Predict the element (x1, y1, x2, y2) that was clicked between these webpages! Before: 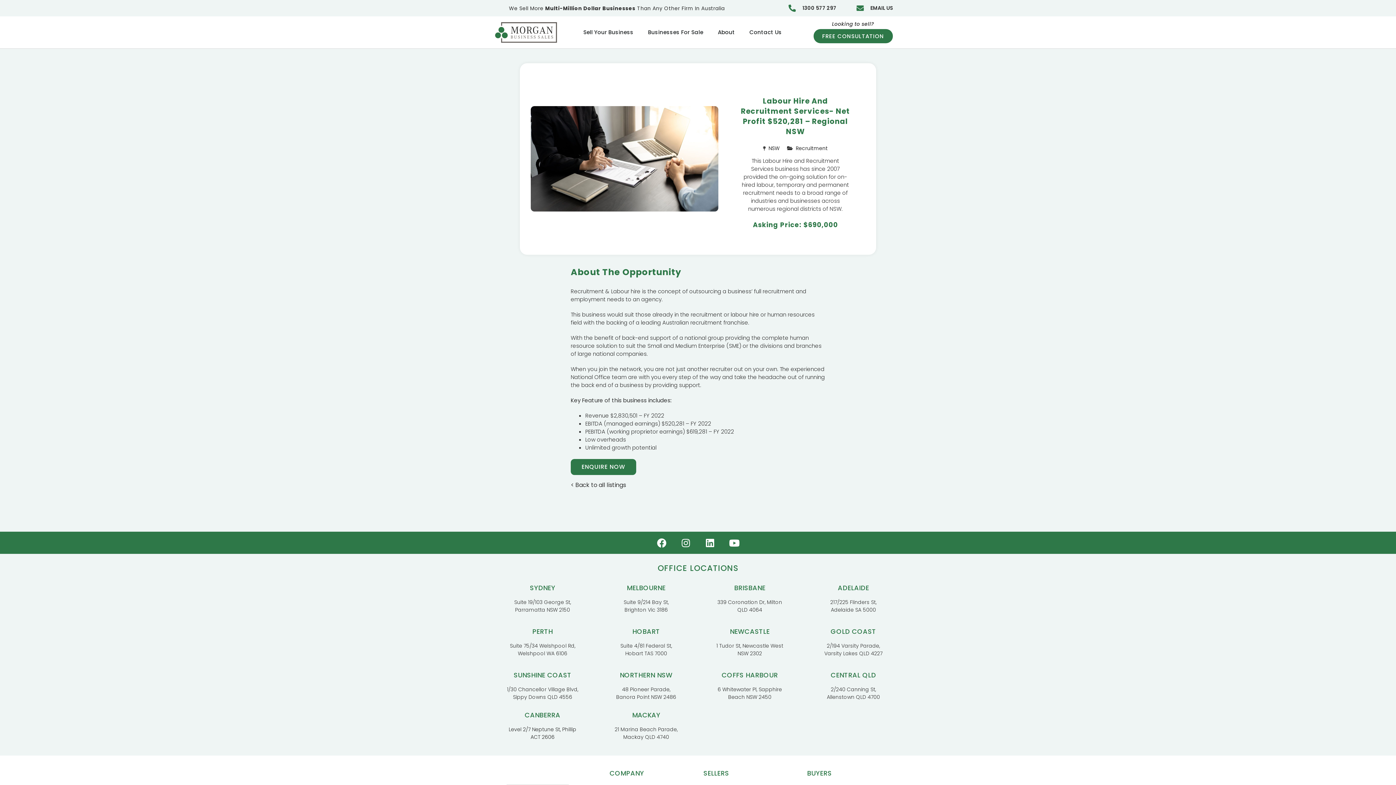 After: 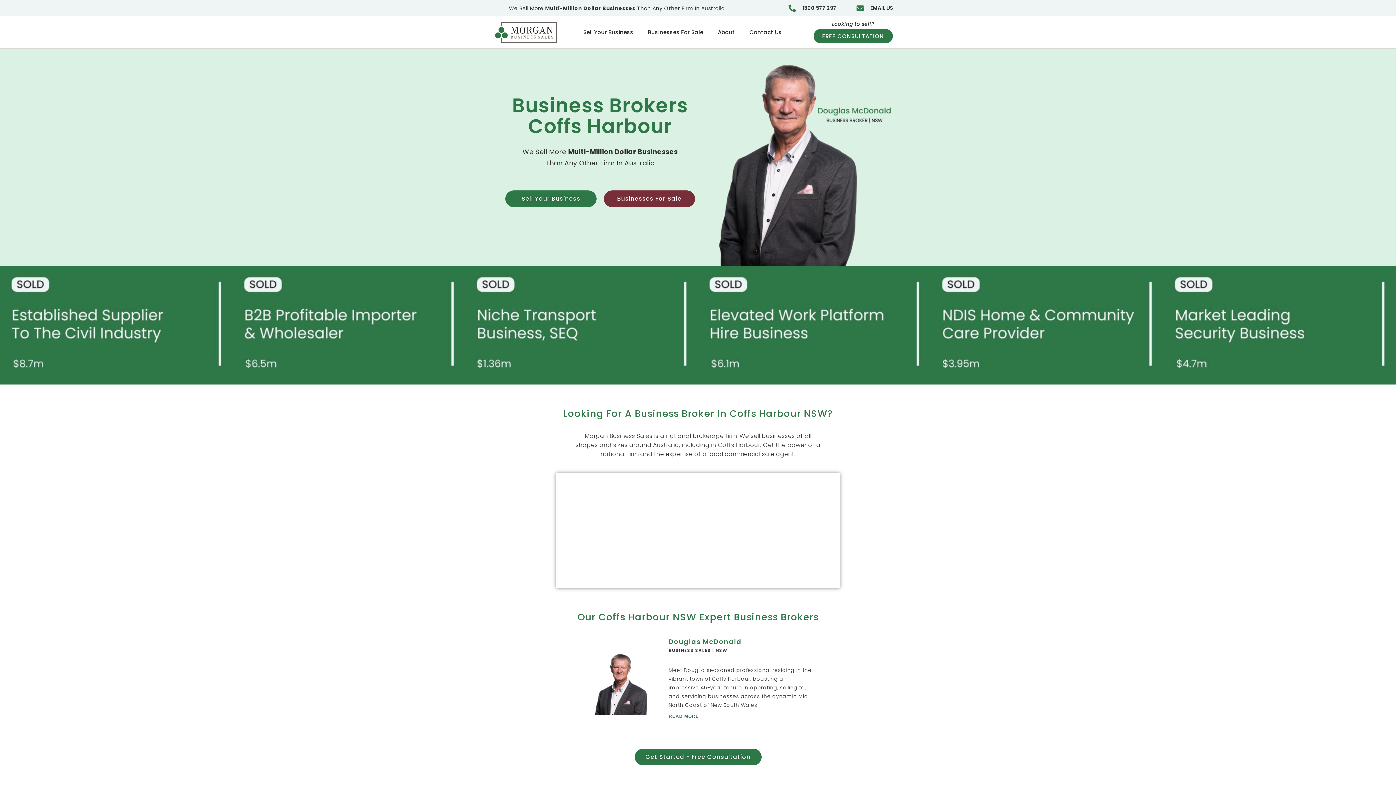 Action: label: COFFS HARBOUR bbox: (721, 671, 778, 680)